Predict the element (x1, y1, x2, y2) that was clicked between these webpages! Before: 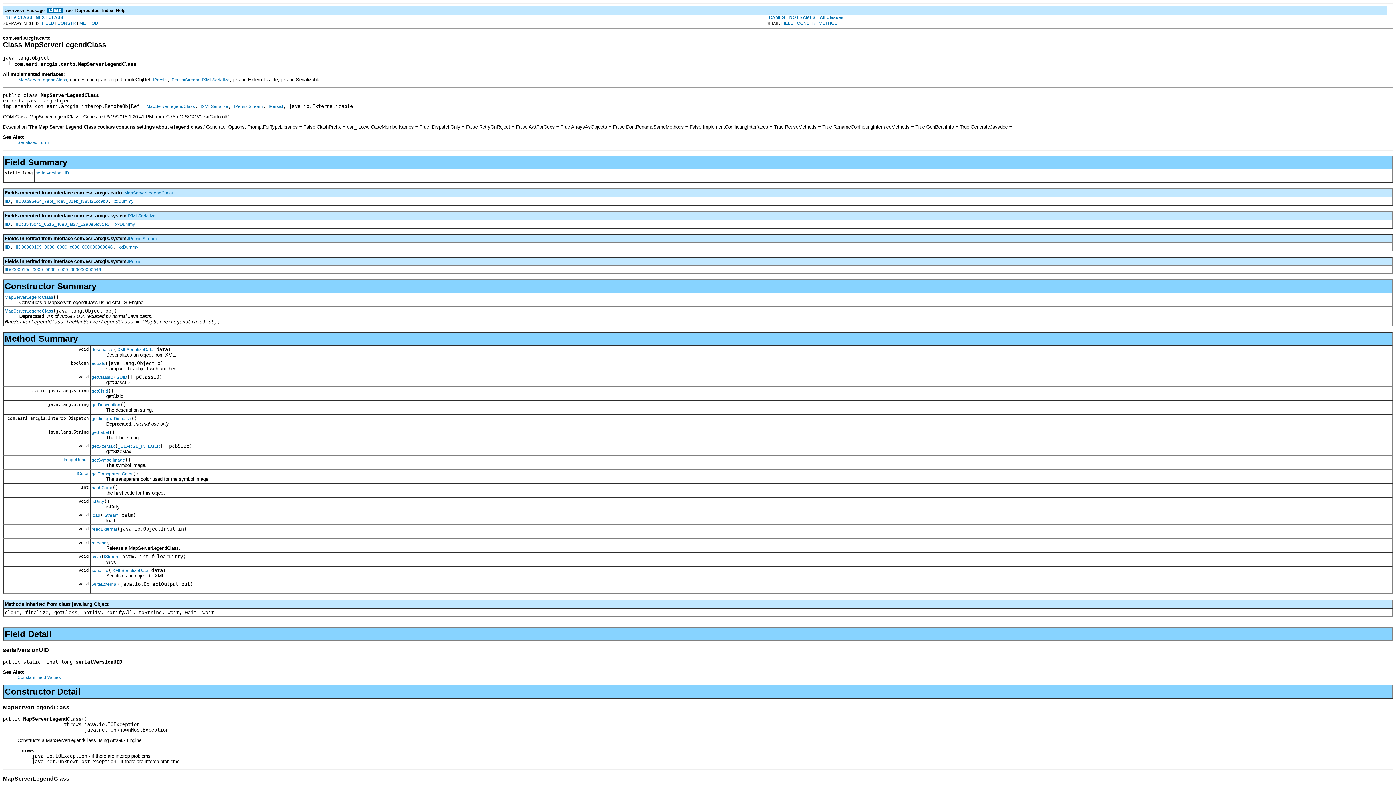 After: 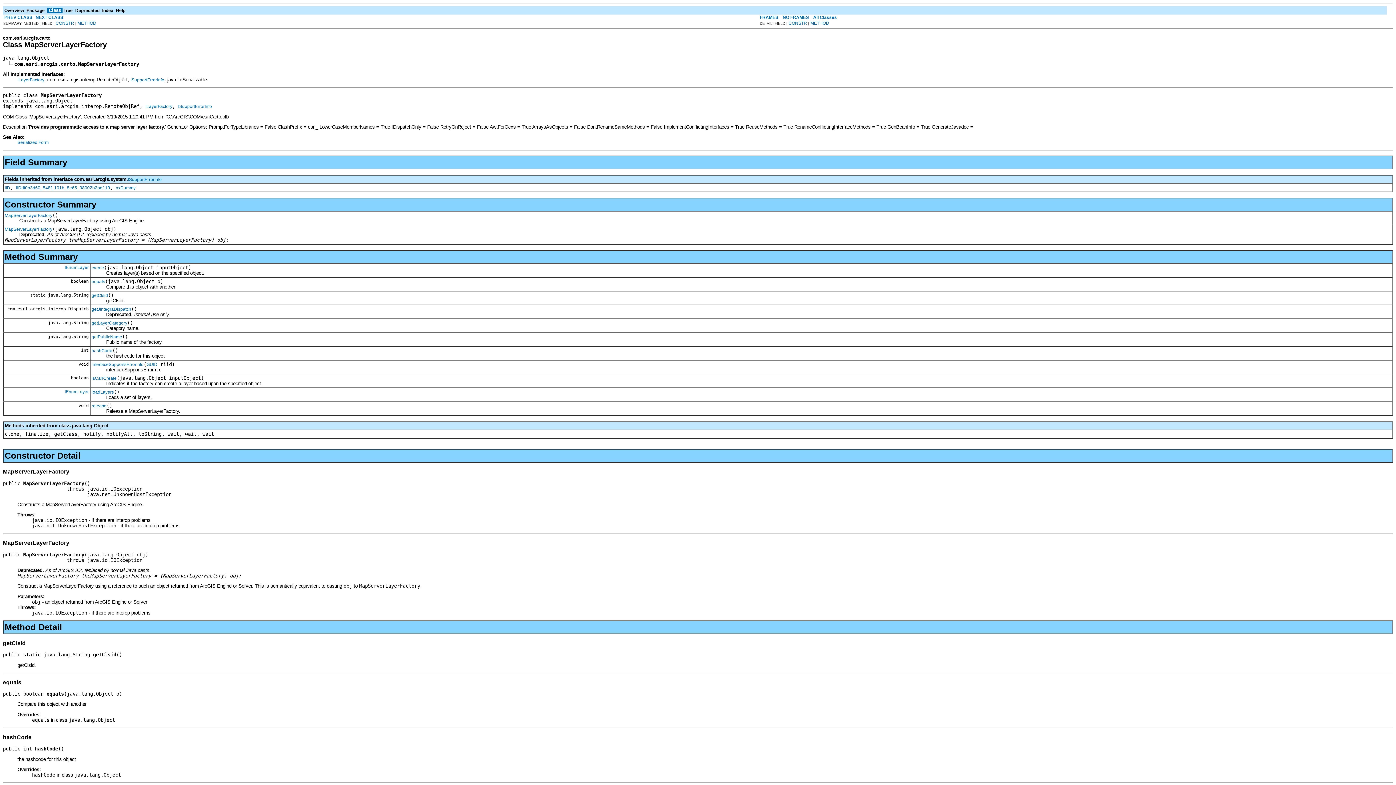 Action: label: PREV CLASS bbox: (4, 14, 32, 19)